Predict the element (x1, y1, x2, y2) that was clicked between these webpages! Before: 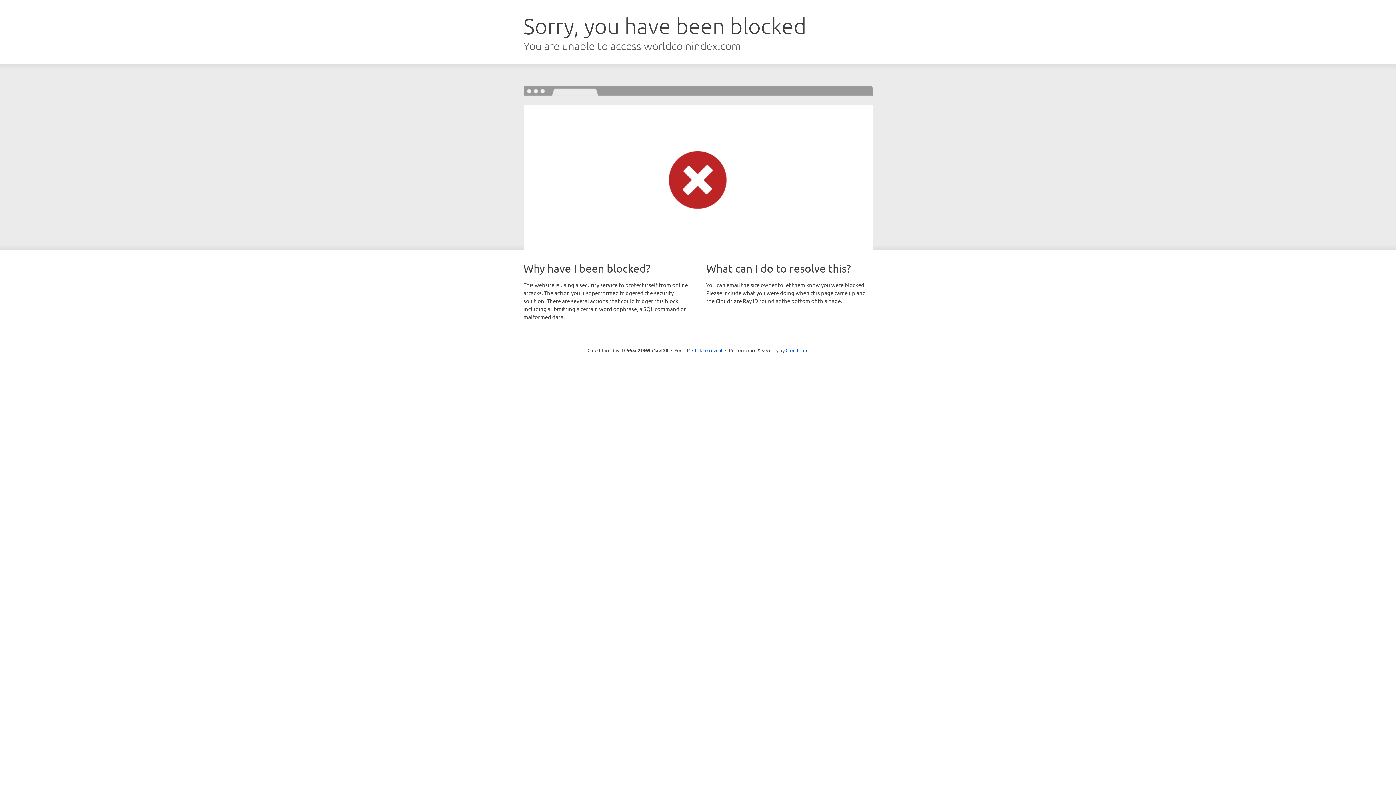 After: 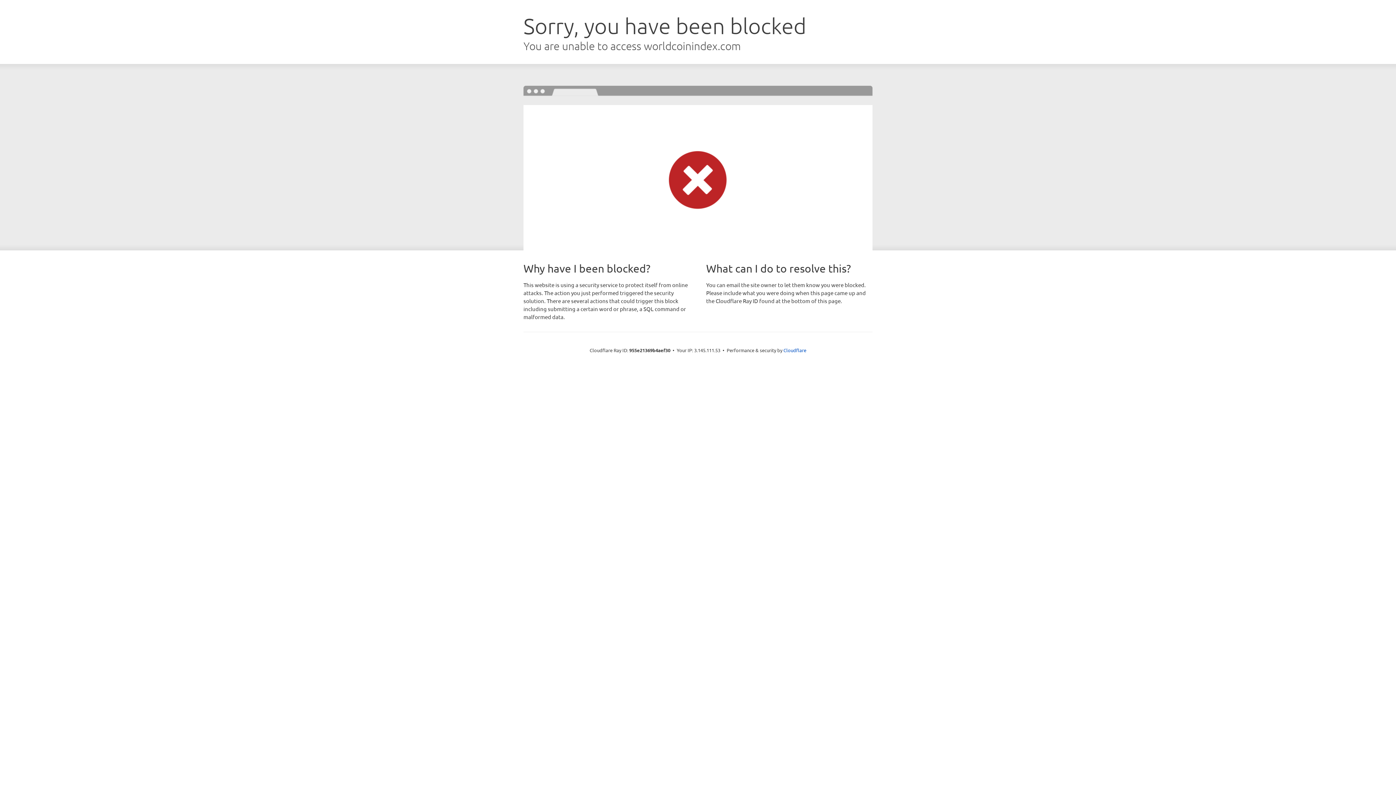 Action: label: Click to reveal bbox: (692, 346, 722, 353)